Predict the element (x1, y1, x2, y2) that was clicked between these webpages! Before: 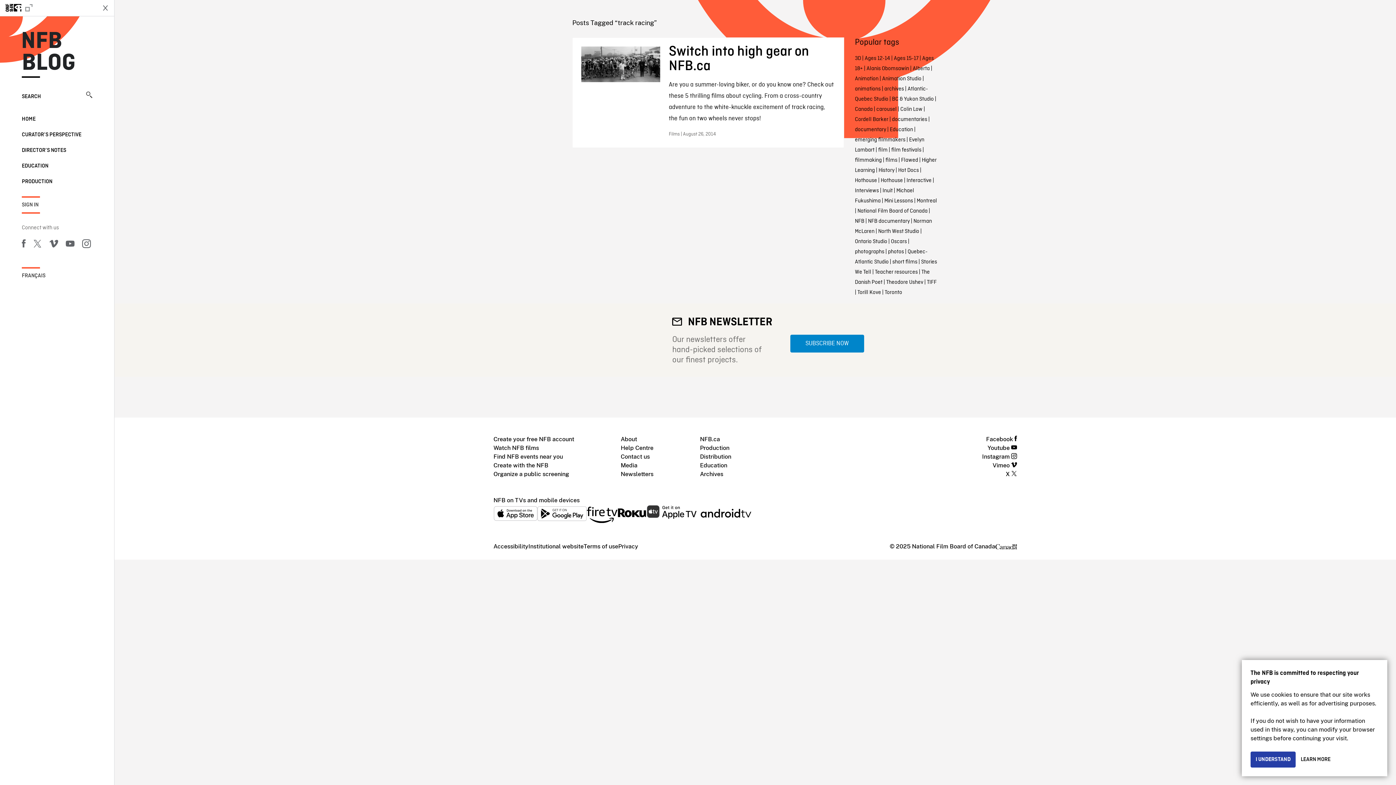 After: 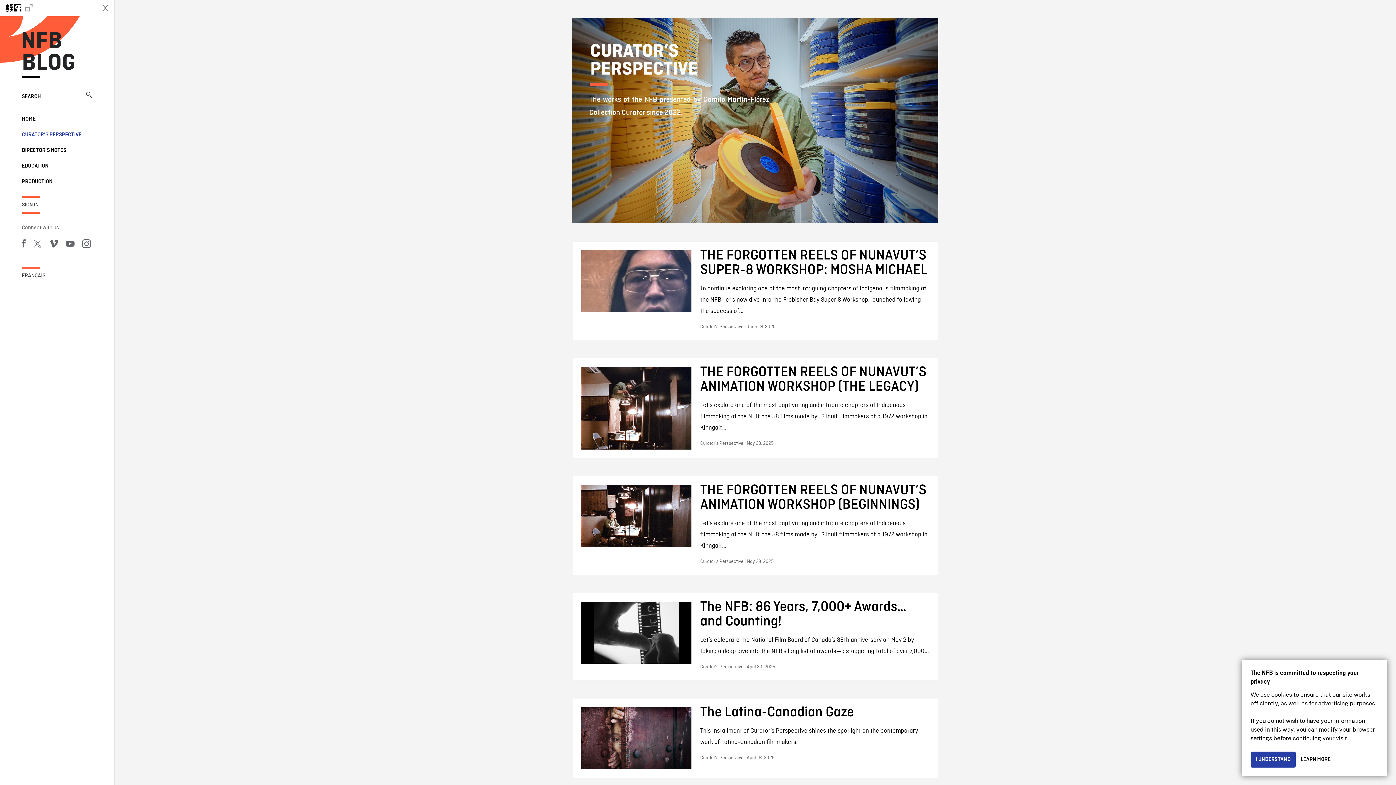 Action: label: CURATOR’S PERSPECTIVE bbox: (21, 132, 81, 137)